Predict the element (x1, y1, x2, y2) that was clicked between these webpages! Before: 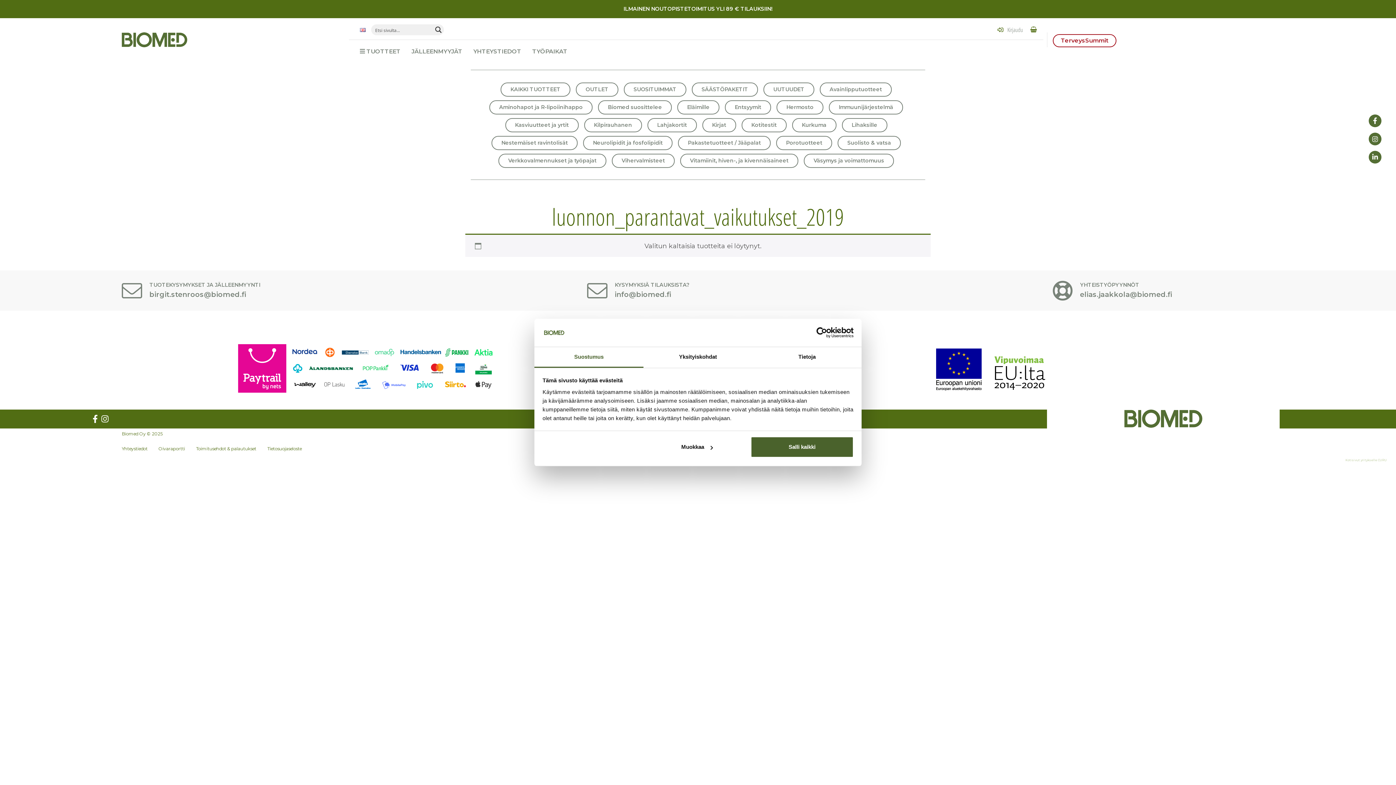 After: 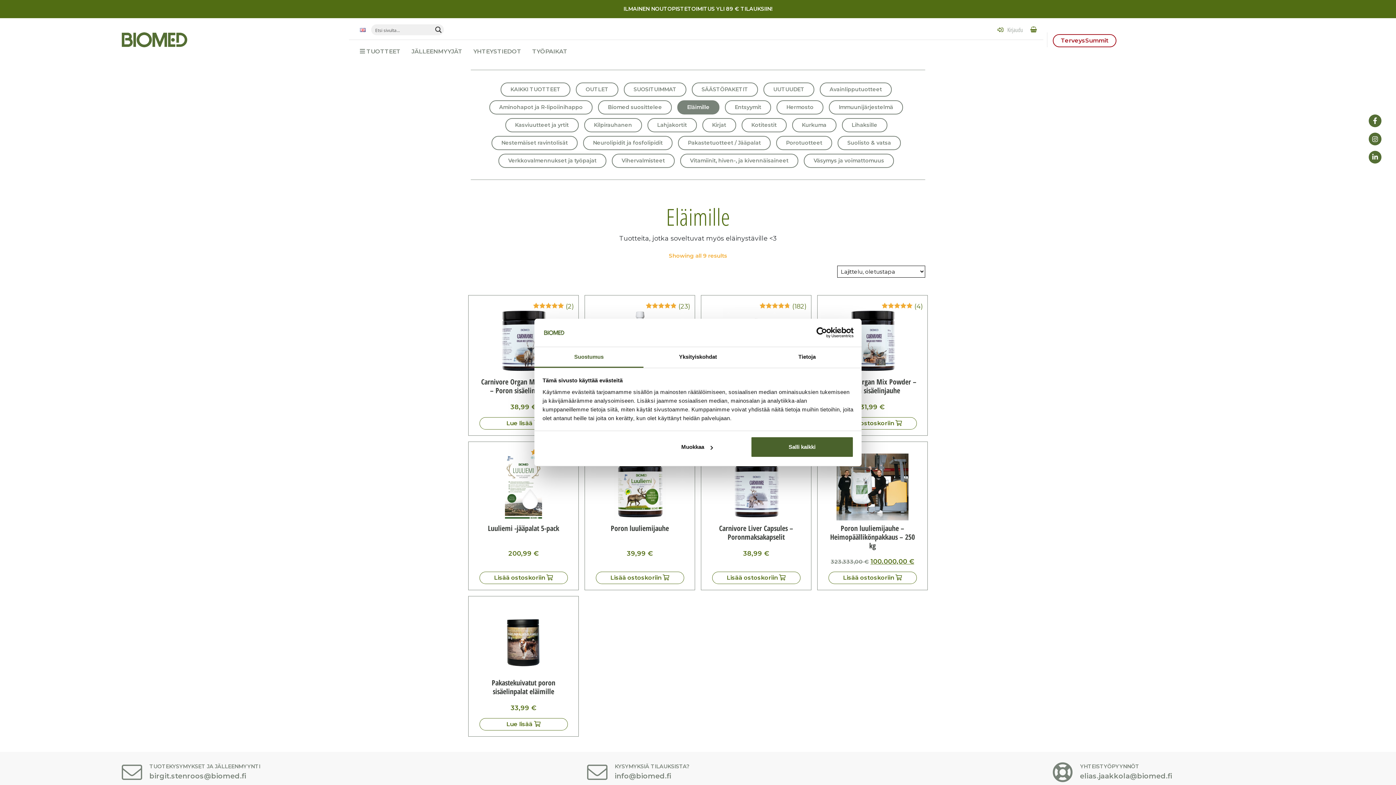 Action: bbox: (677, 100, 719, 114) label: Eläimille